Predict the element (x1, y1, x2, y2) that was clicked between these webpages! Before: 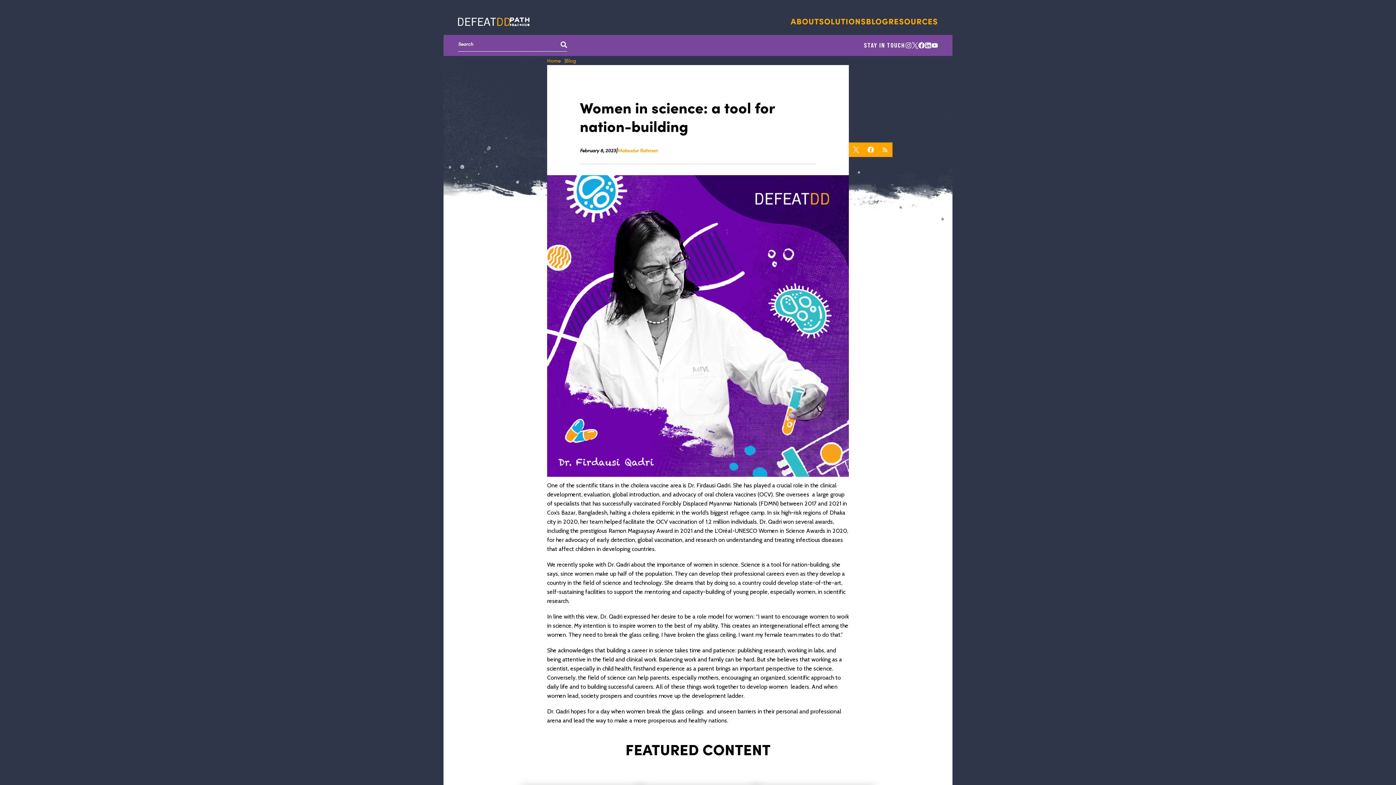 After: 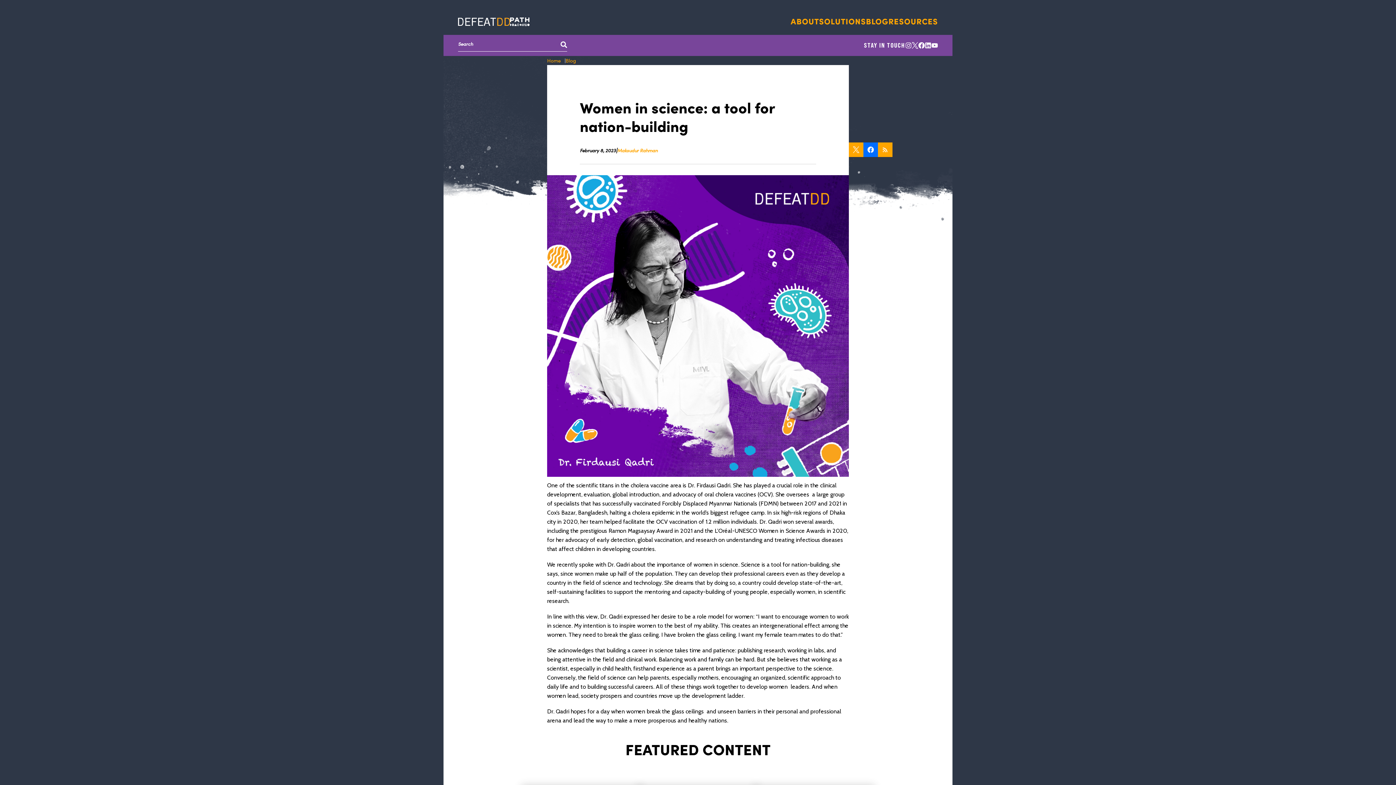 Action: bbox: (863, 142, 878, 157)